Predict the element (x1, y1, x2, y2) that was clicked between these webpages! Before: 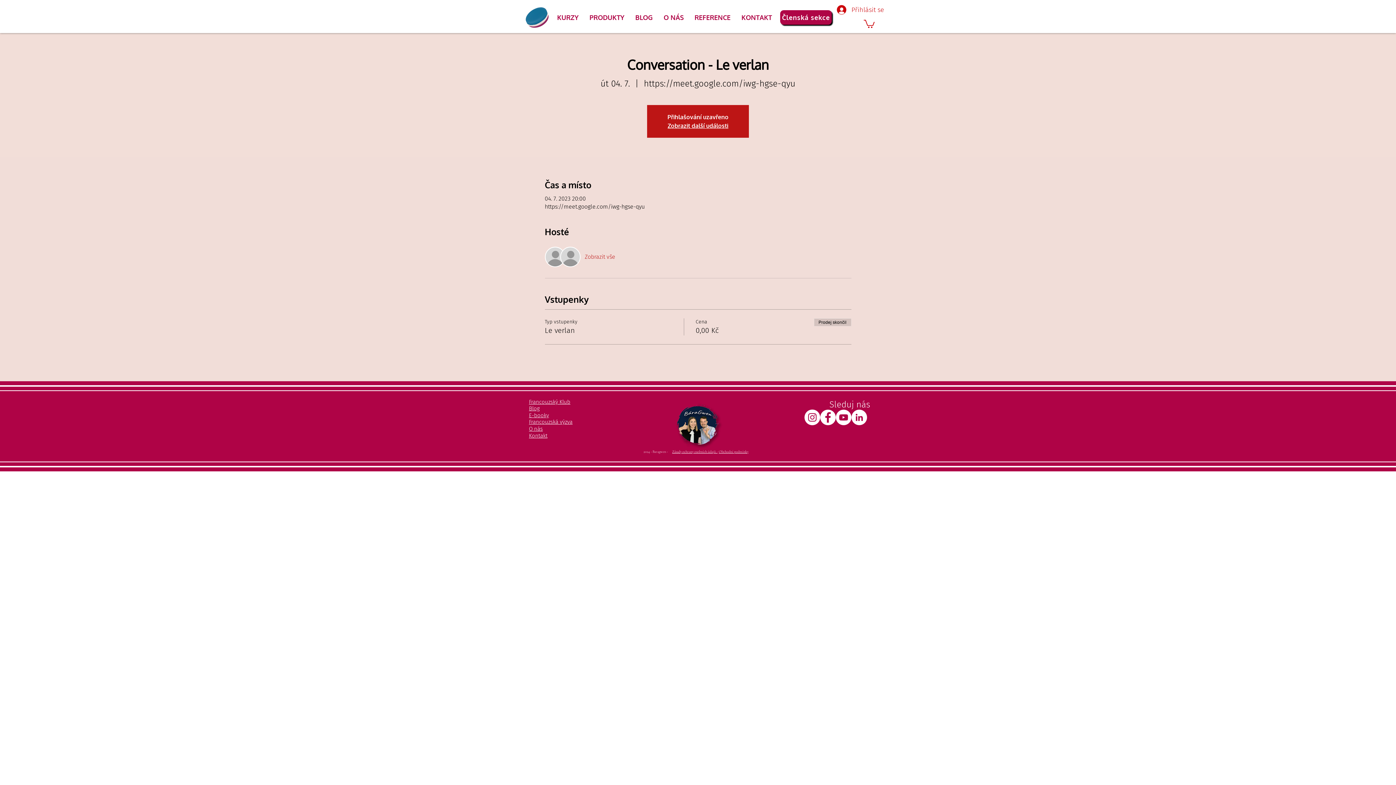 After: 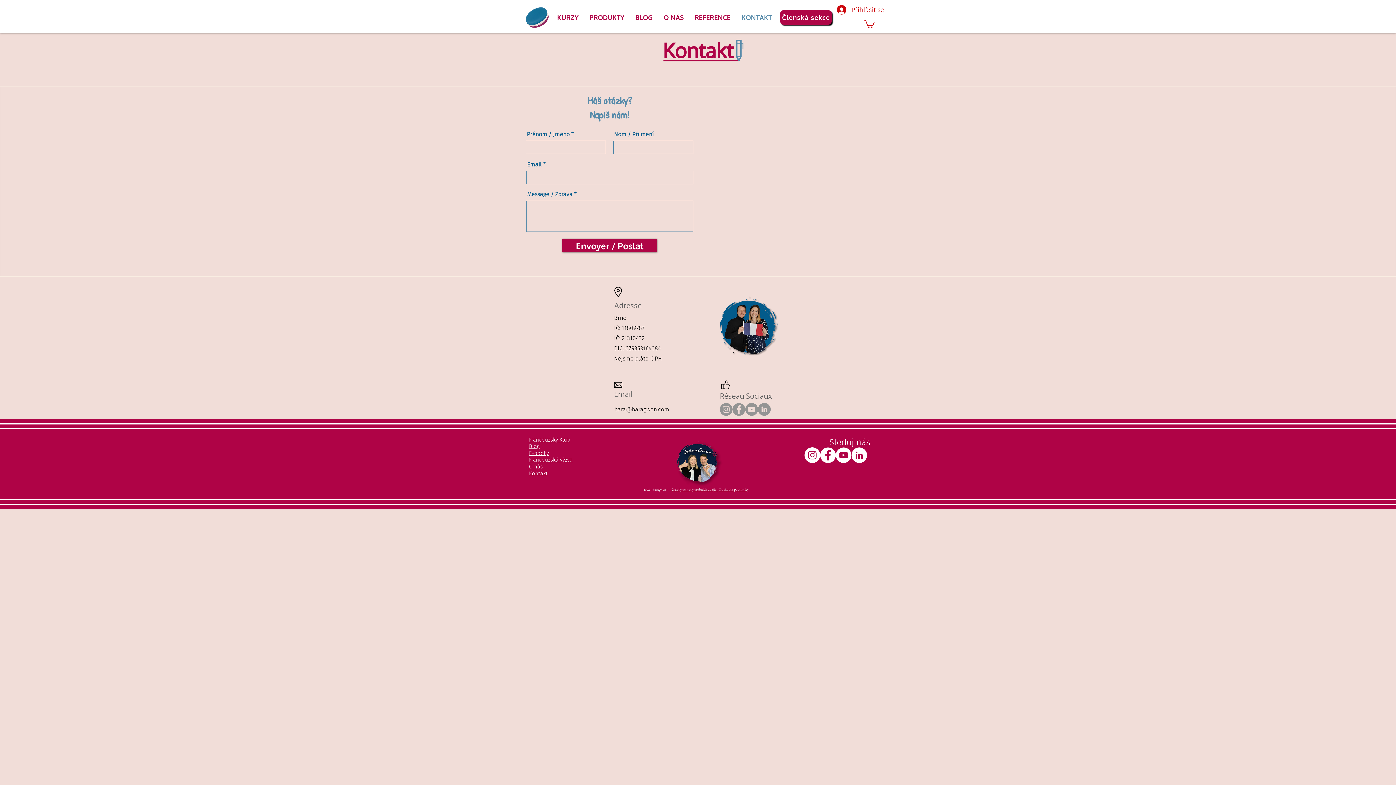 Action: bbox: (736, 11, 777, 23) label: KONTAKT